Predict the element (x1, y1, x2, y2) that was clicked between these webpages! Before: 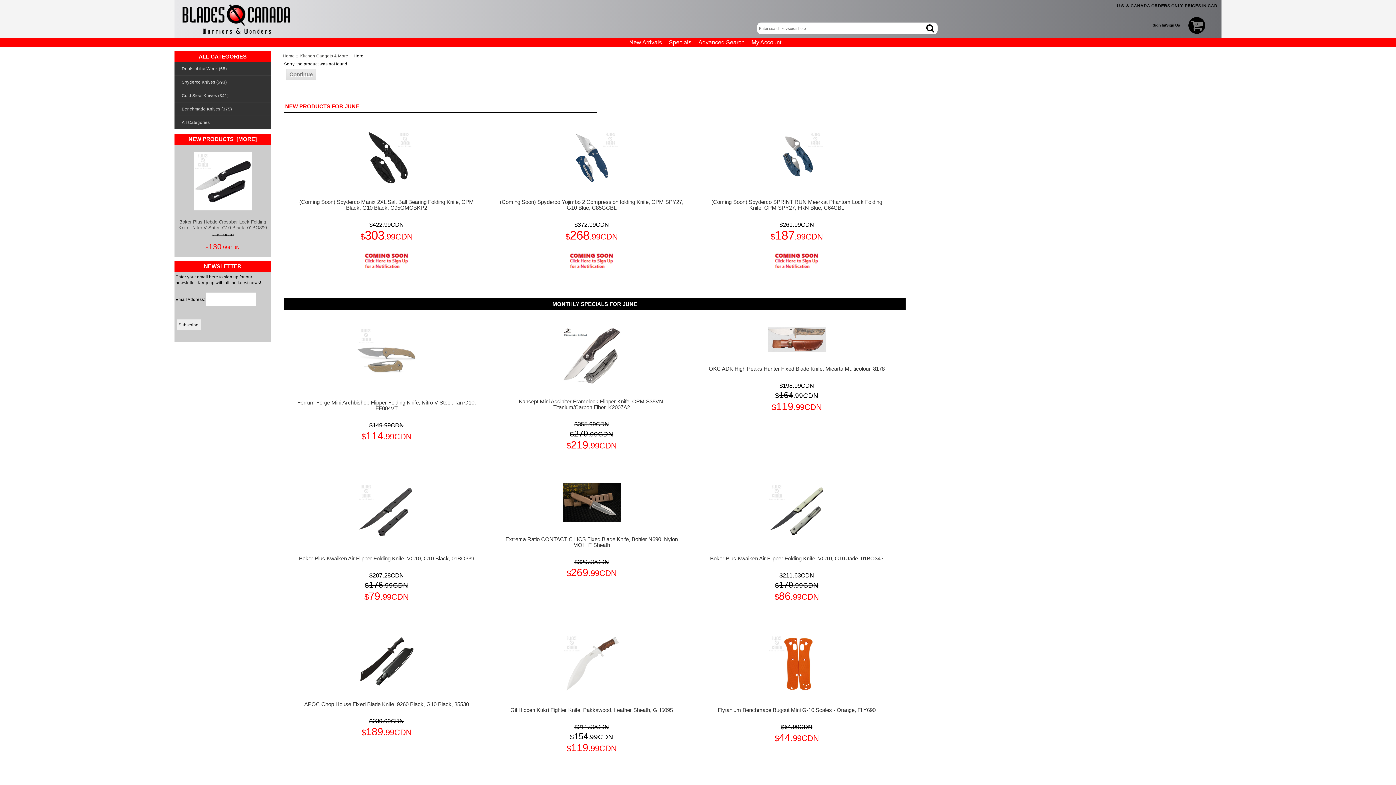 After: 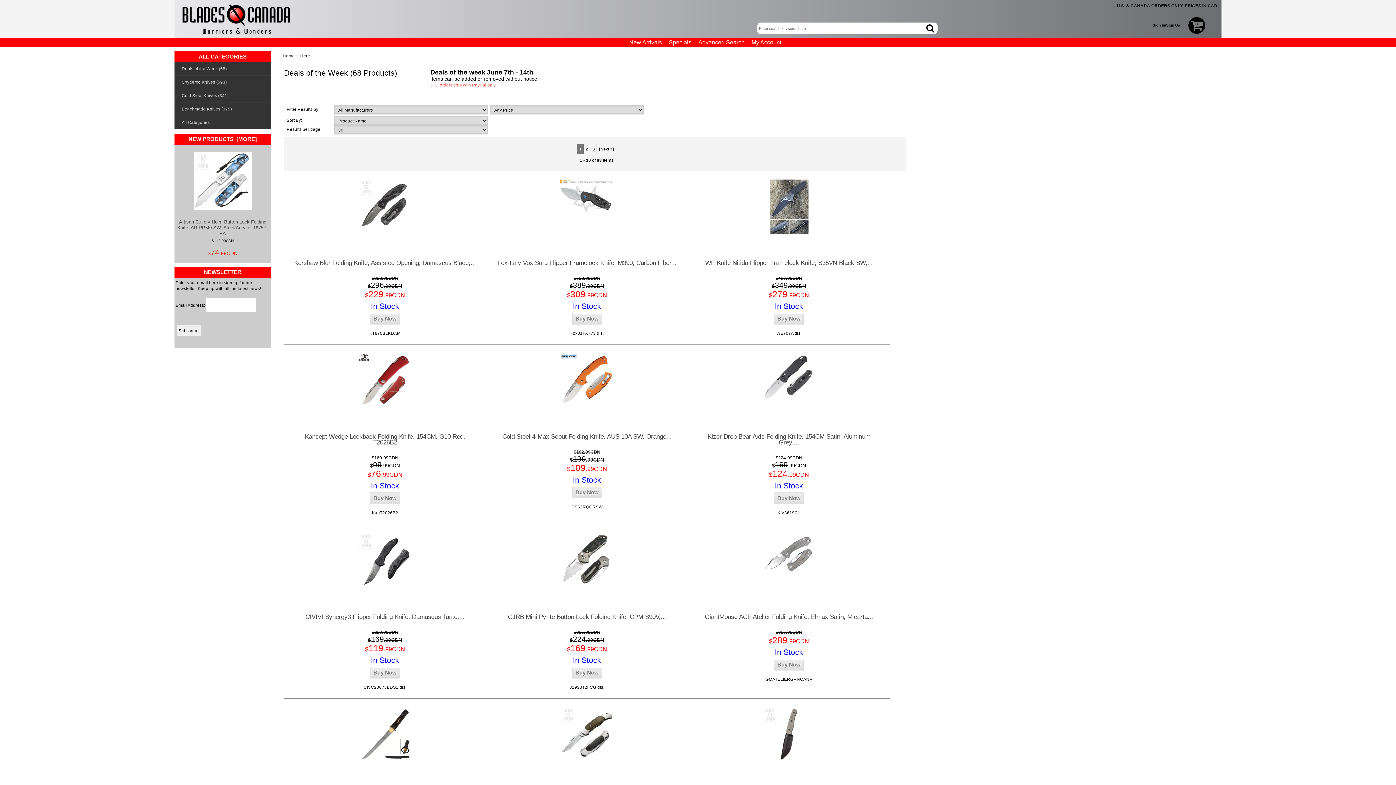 Action: bbox: (174, 62, 270, 75) label: Deals of the Week (68)